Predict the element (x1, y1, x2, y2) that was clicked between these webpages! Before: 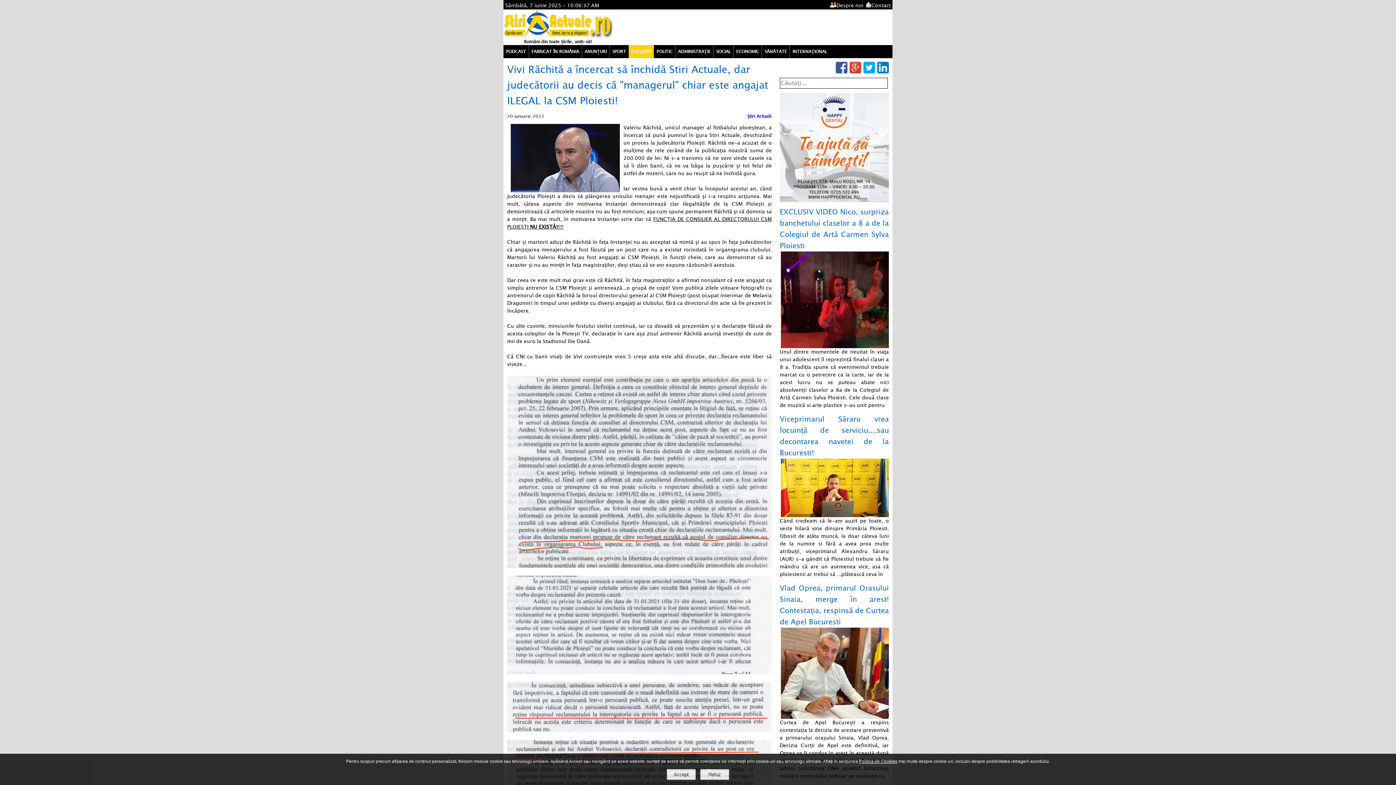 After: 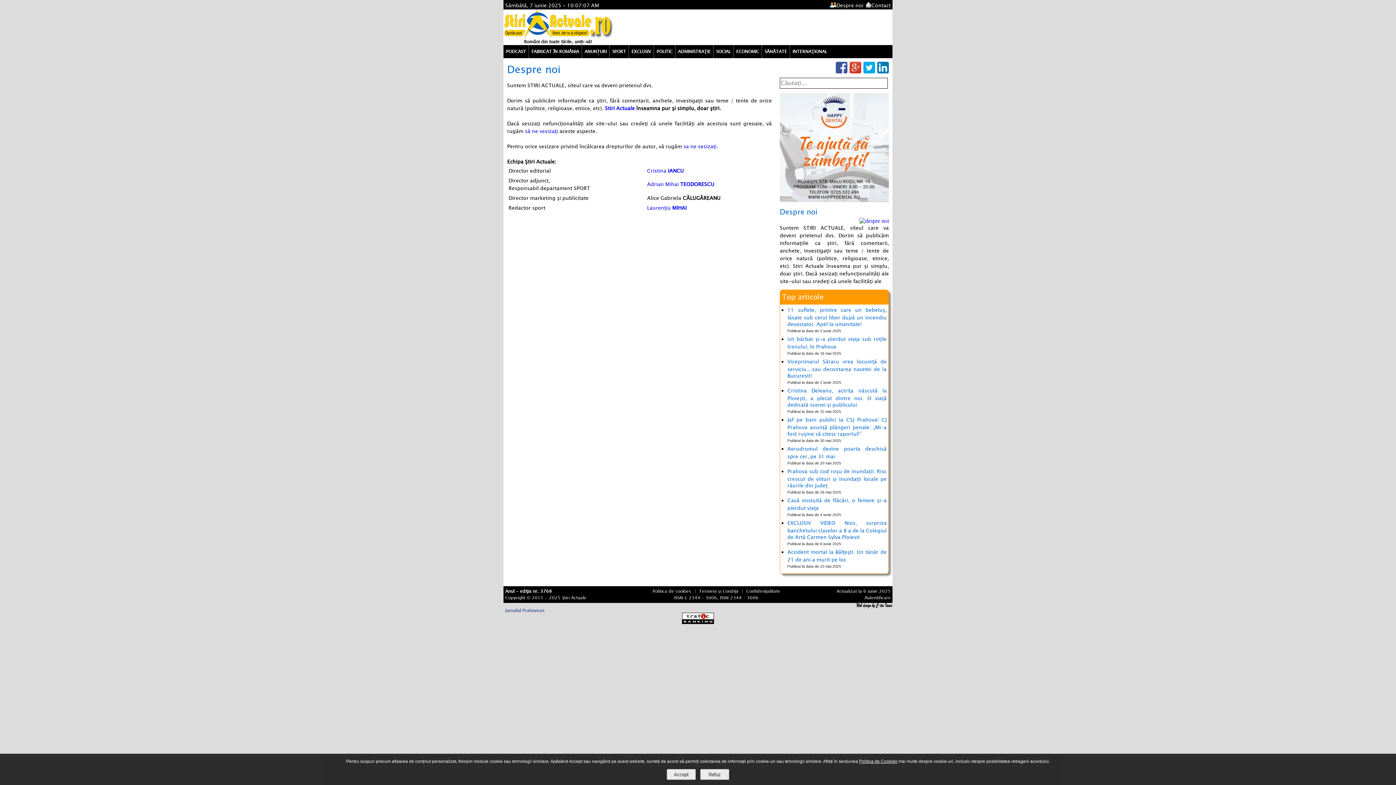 Action: bbox: (836, 1, 863, 9) label: Despre noi